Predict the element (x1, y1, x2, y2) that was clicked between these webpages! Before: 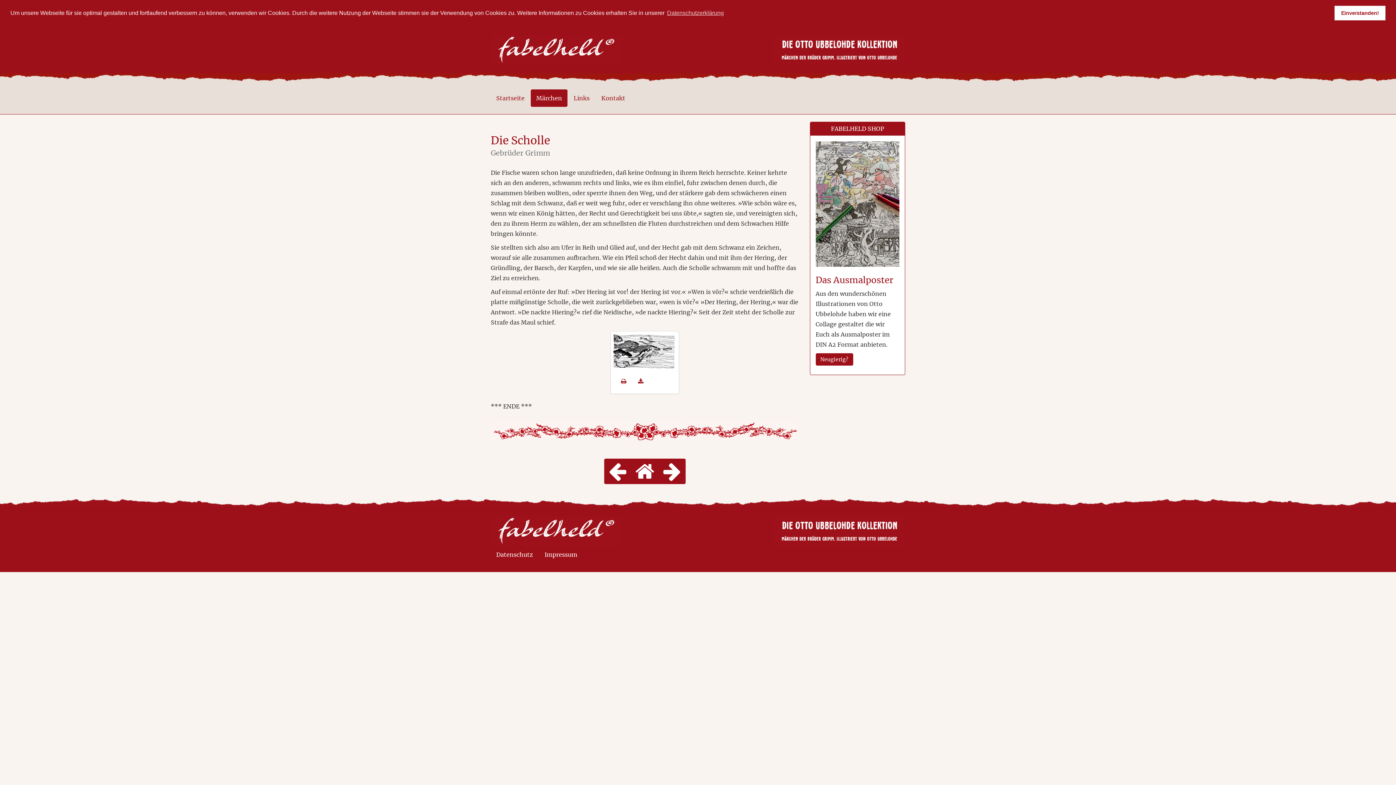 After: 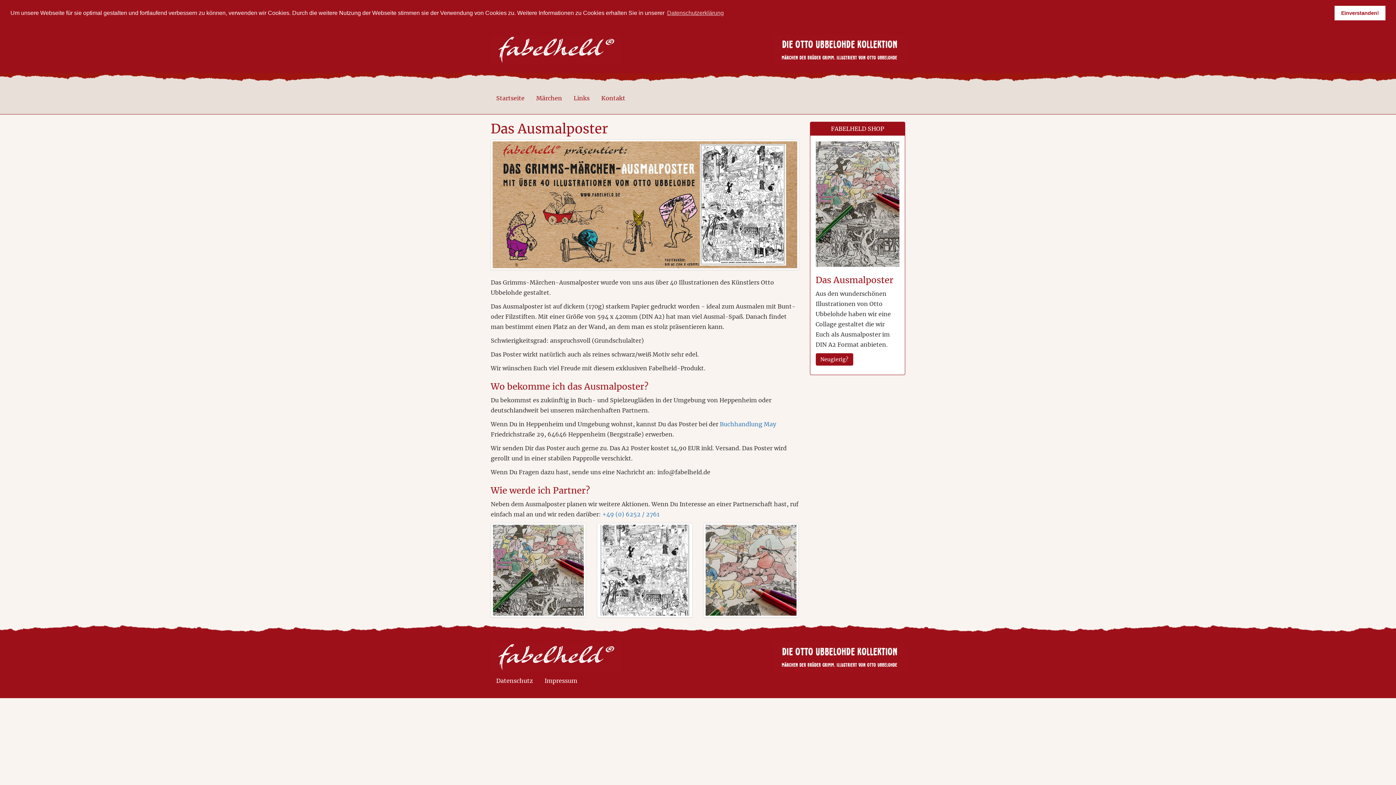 Action: bbox: (815, 141, 899, 267)